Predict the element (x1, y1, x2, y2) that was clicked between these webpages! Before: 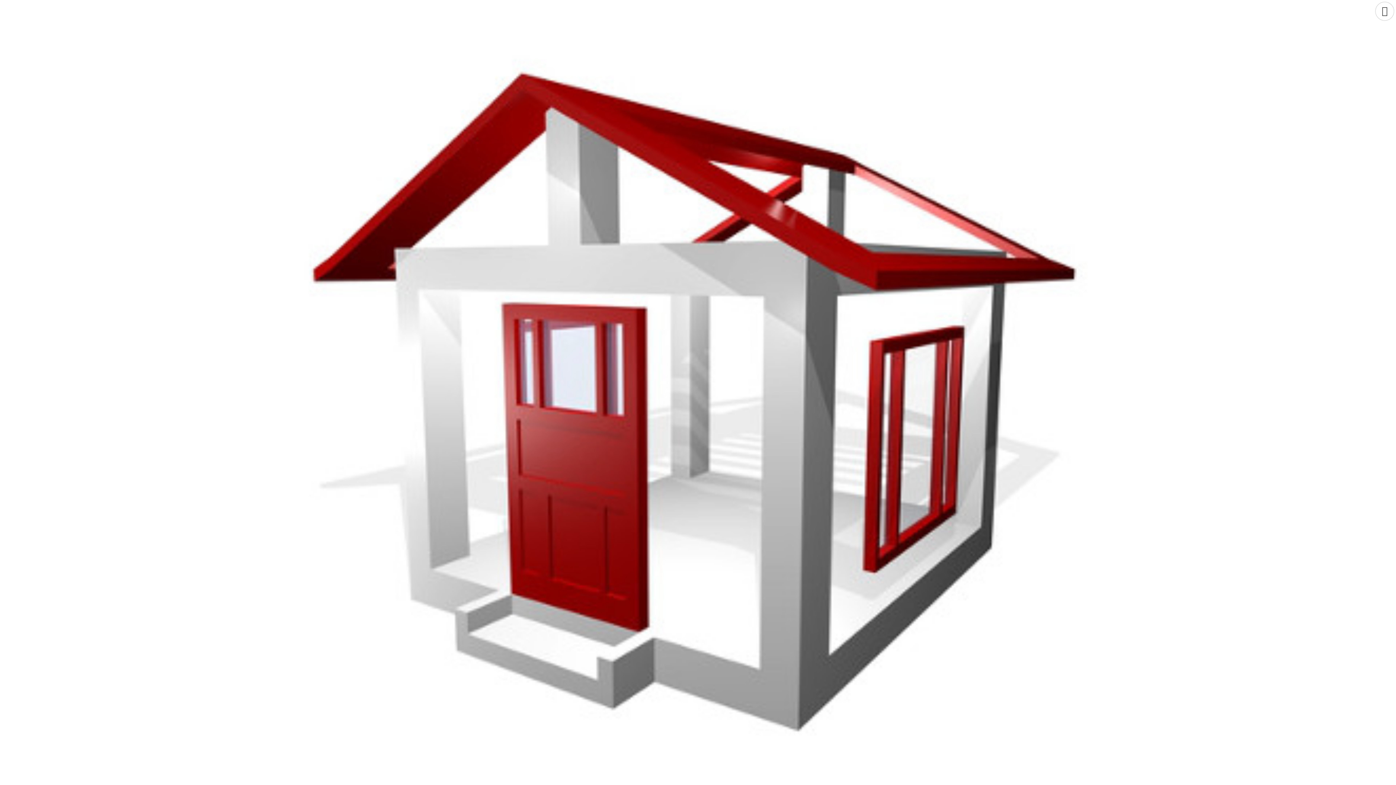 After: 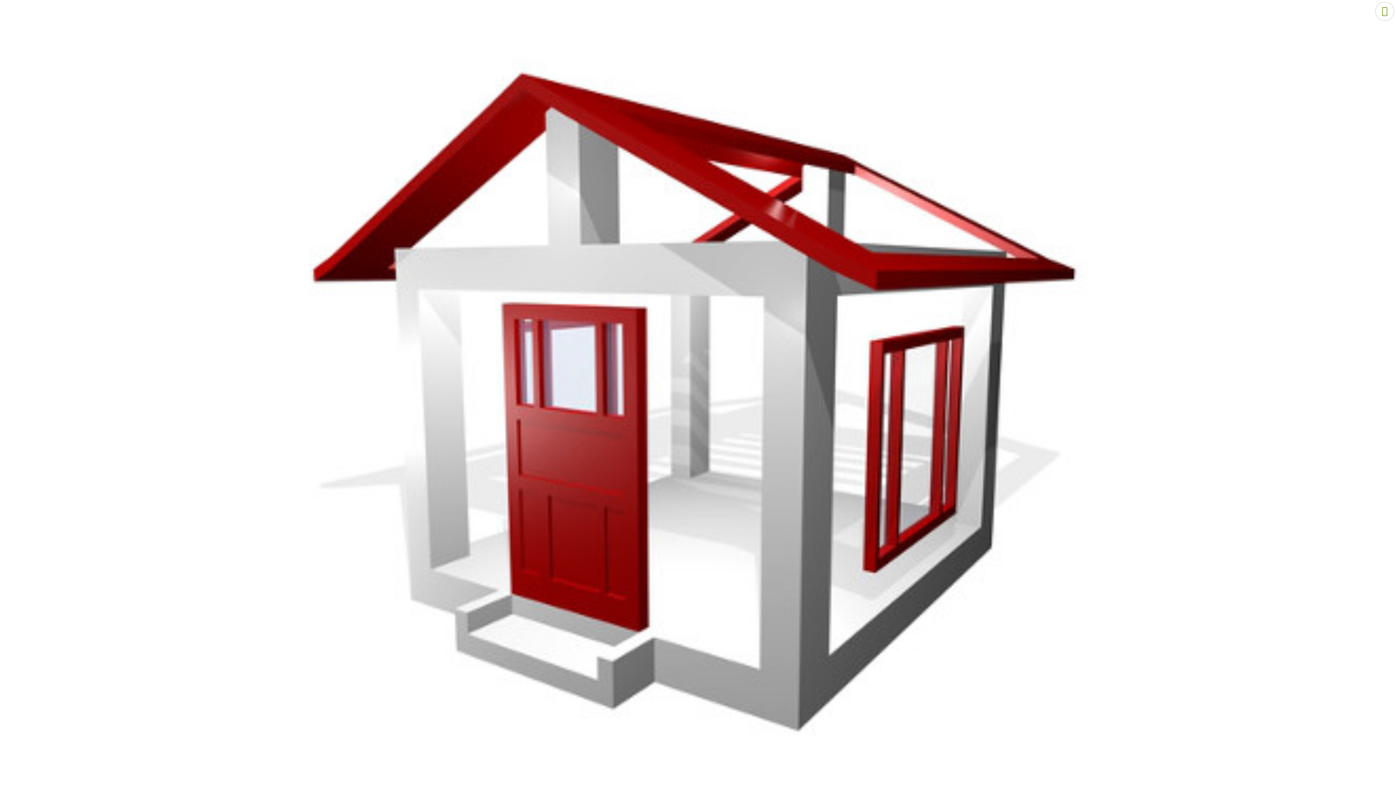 Action: bbox: (1375, 1, 1394, 20)